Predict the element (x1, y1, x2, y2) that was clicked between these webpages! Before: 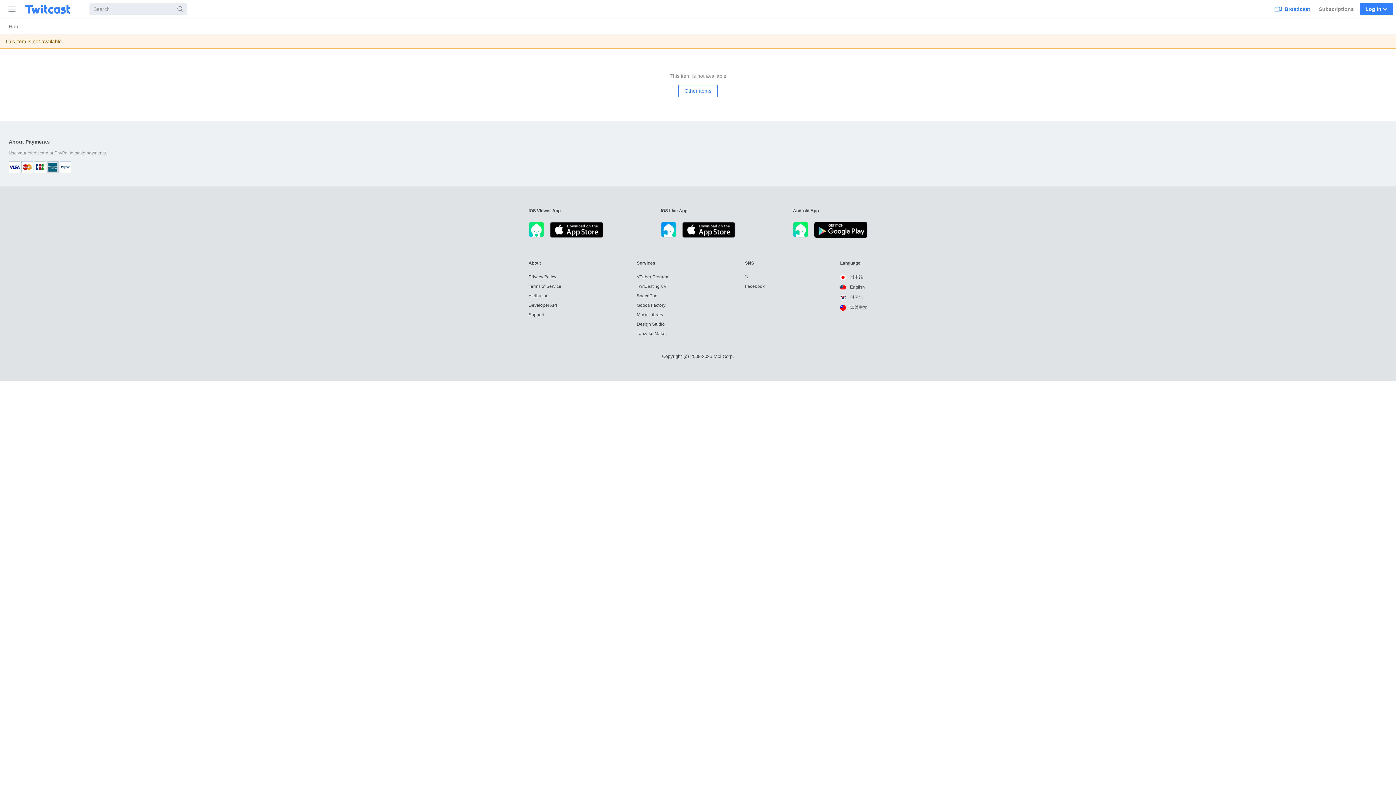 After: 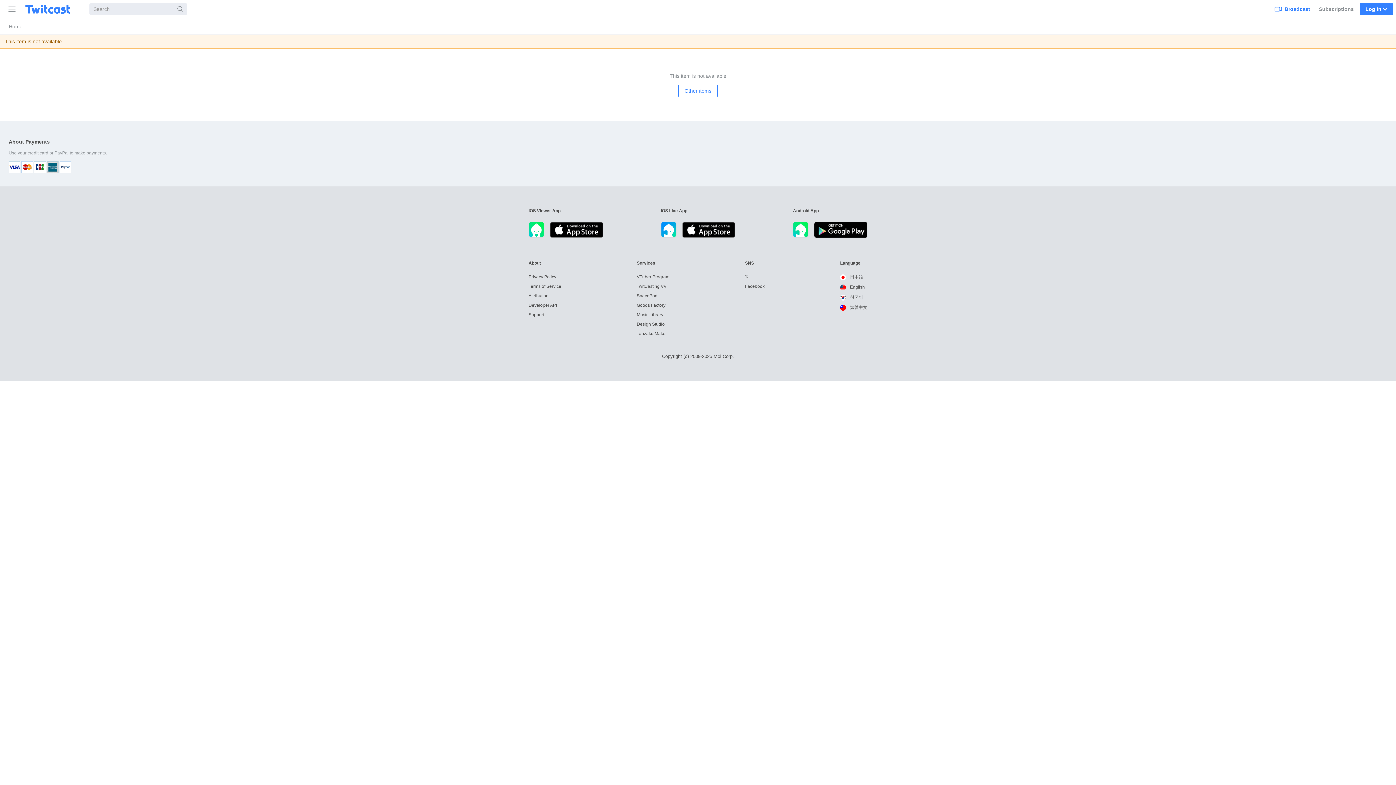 Action: label:  English bbox: (840, 284, 865, 289)